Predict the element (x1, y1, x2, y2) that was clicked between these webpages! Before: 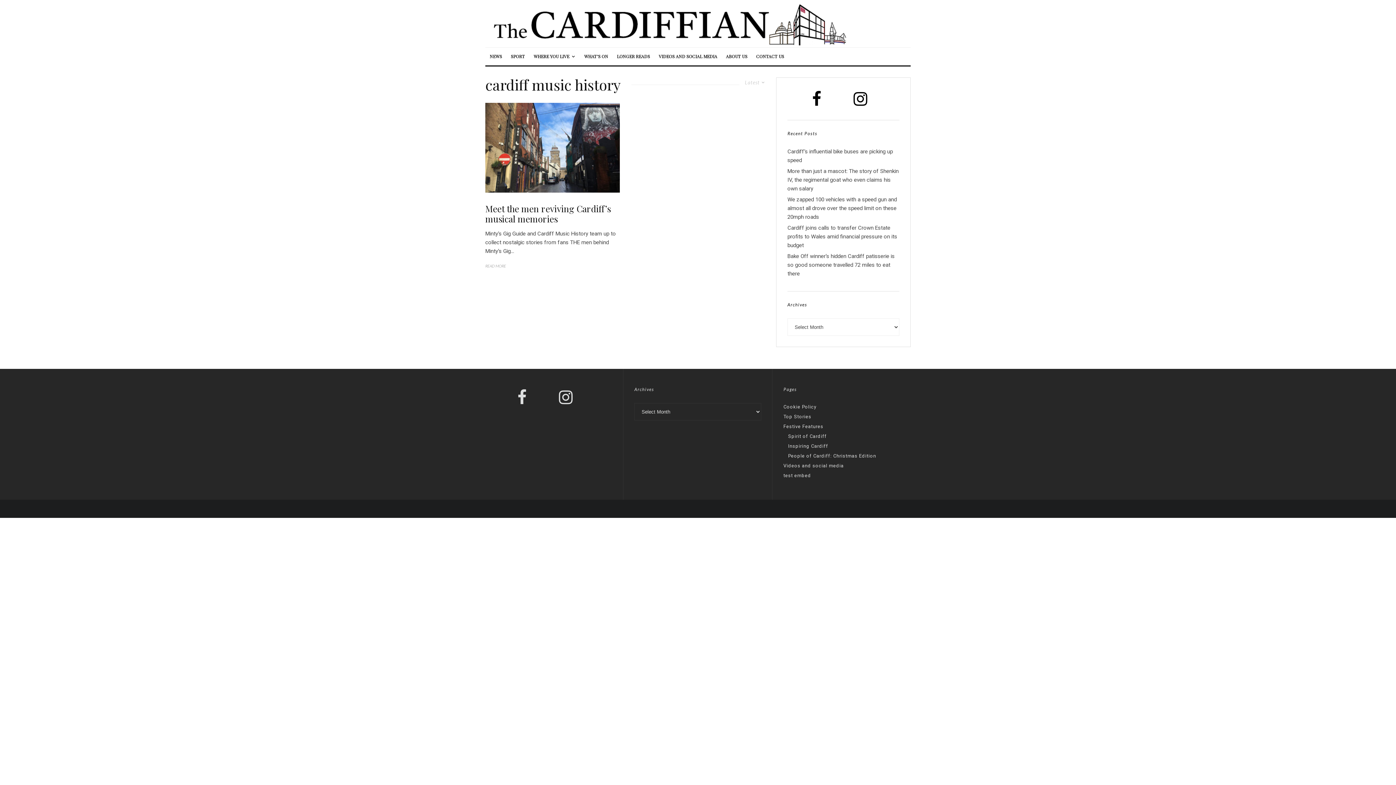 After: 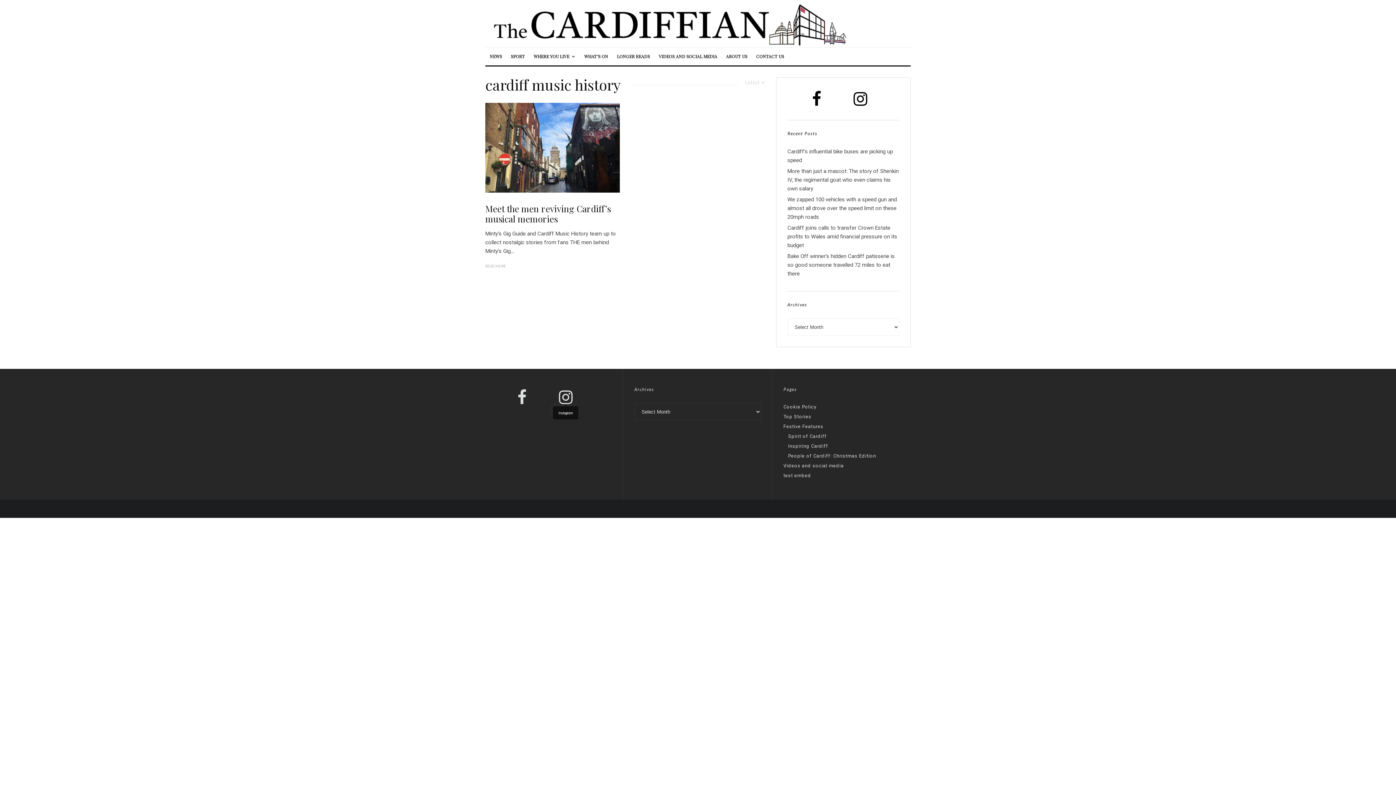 Action: bbox: (559, 389, 572, 405)